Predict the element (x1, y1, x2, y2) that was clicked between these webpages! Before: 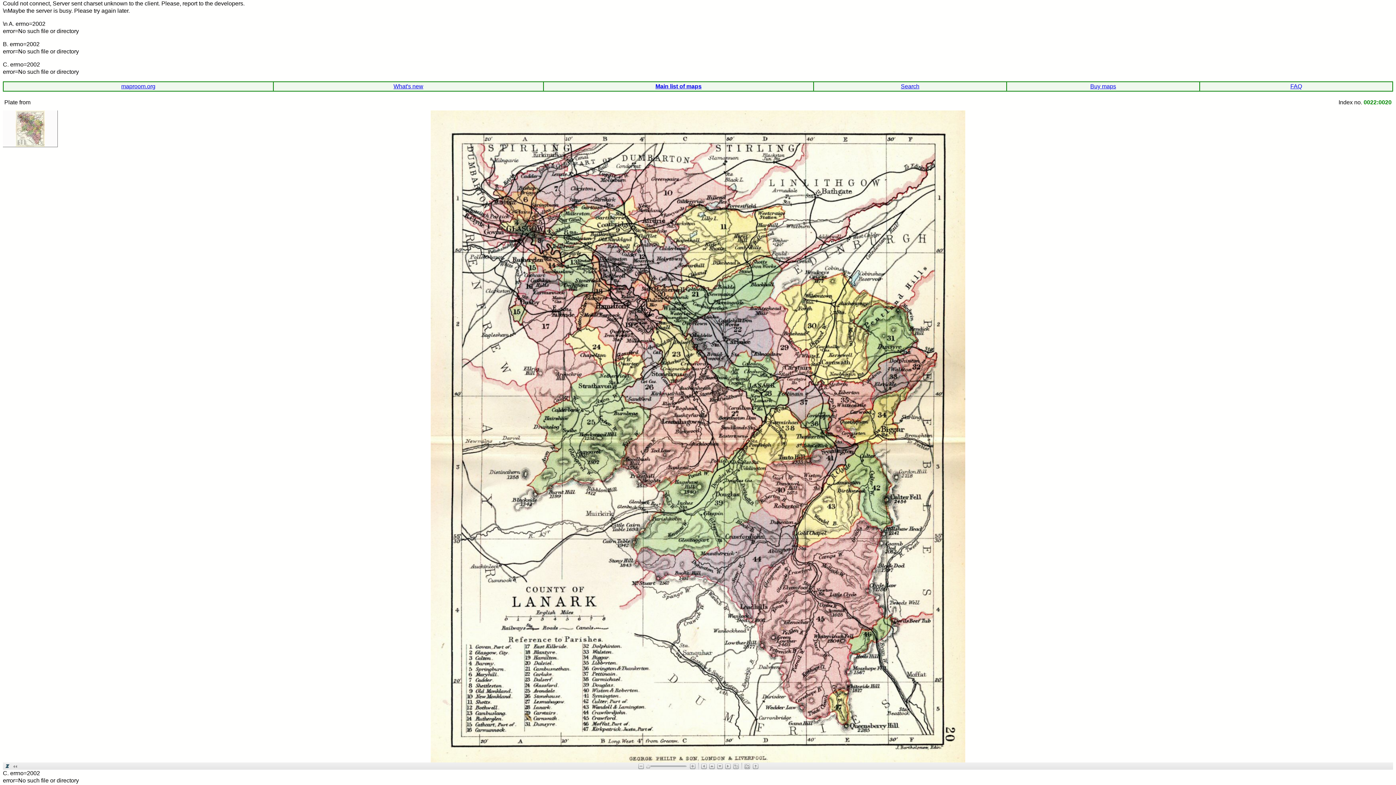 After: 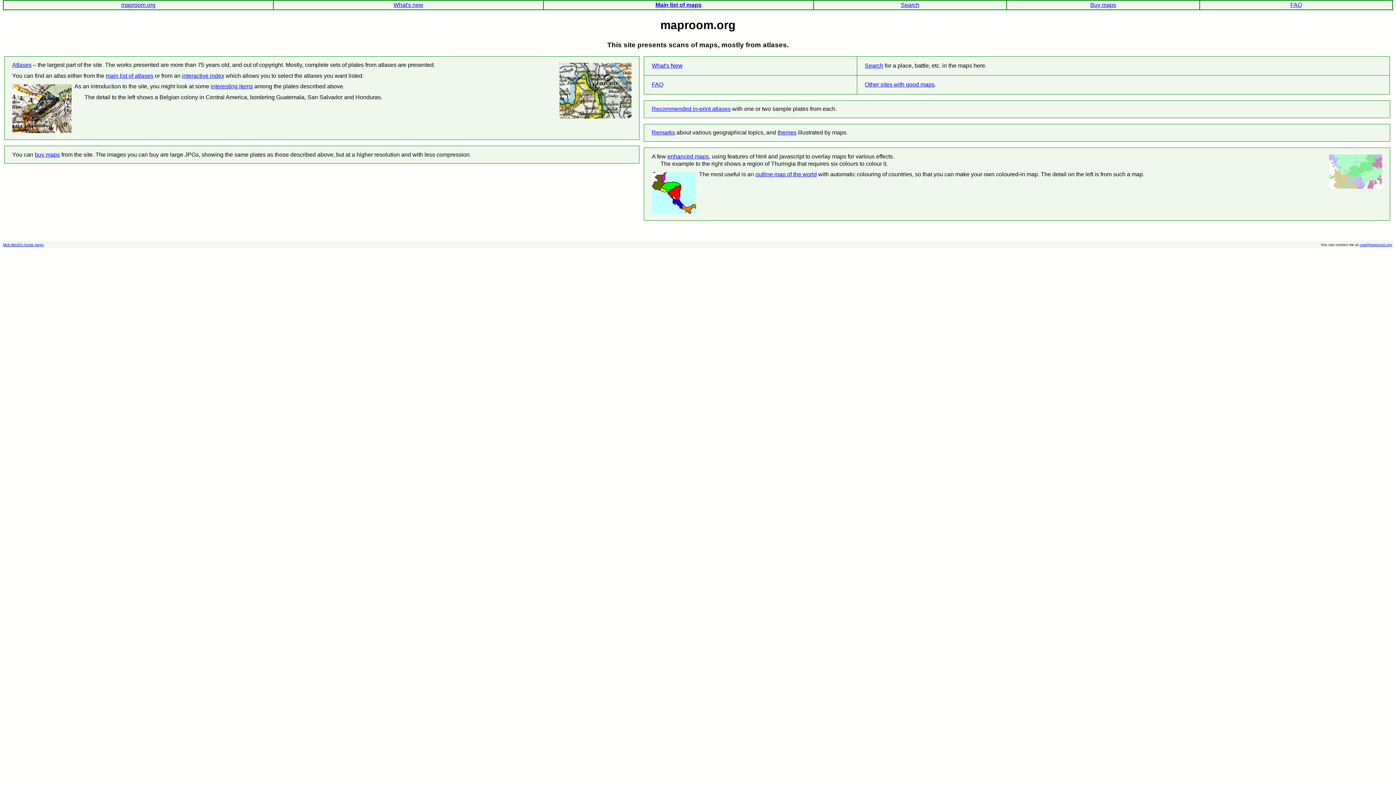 Action: label: maproom.org bbox: (121, 83, 155, 89)